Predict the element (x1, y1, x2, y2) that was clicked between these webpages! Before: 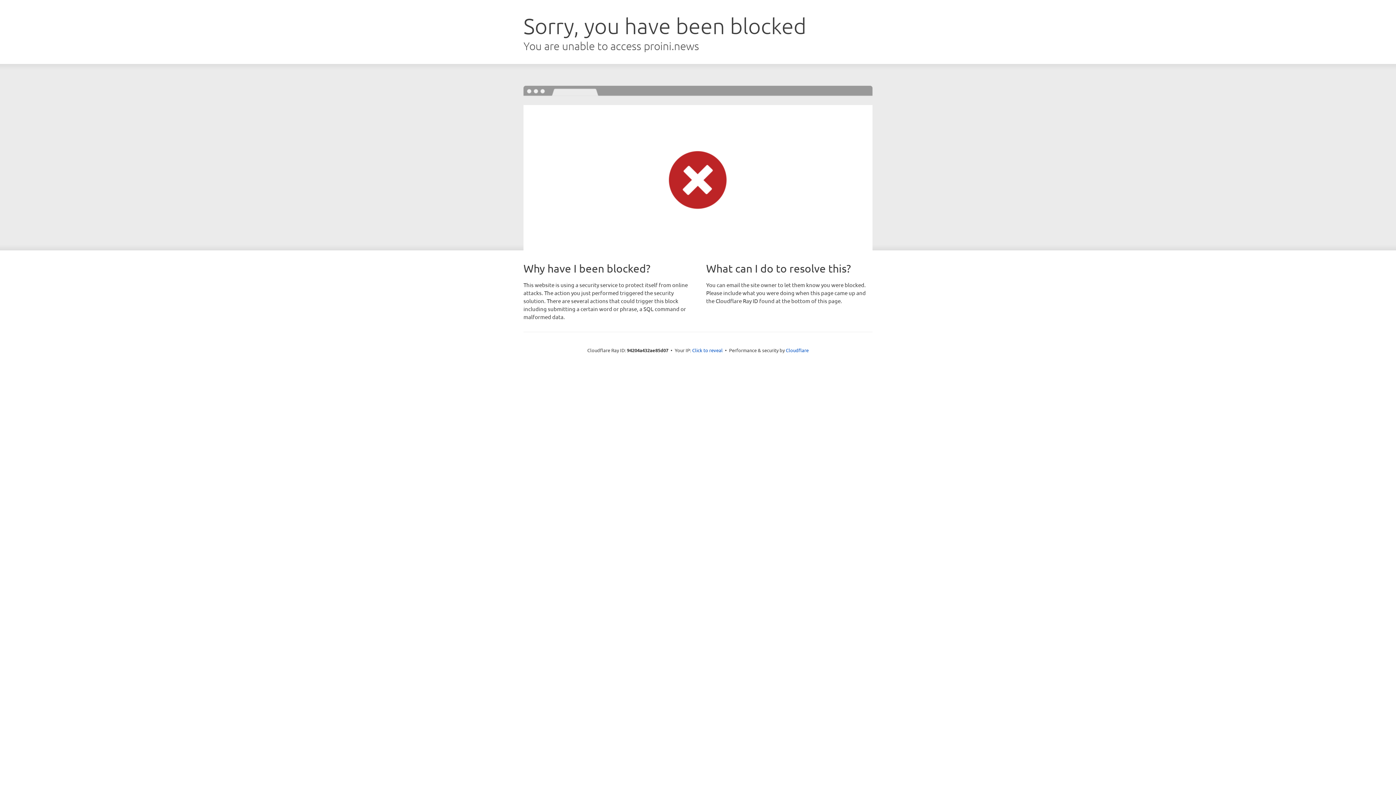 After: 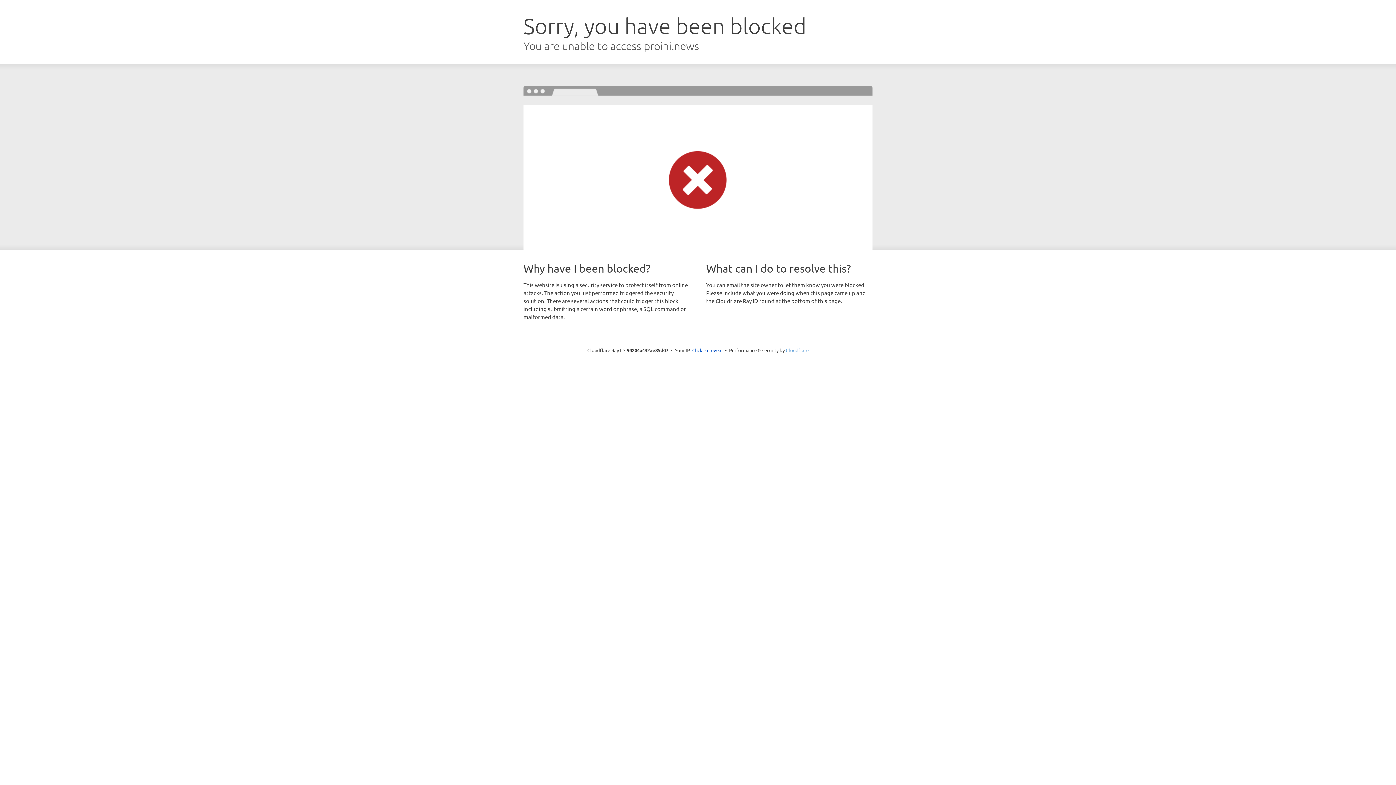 Action: bbox: (786, 347, 808, 353) label: Cloudflare